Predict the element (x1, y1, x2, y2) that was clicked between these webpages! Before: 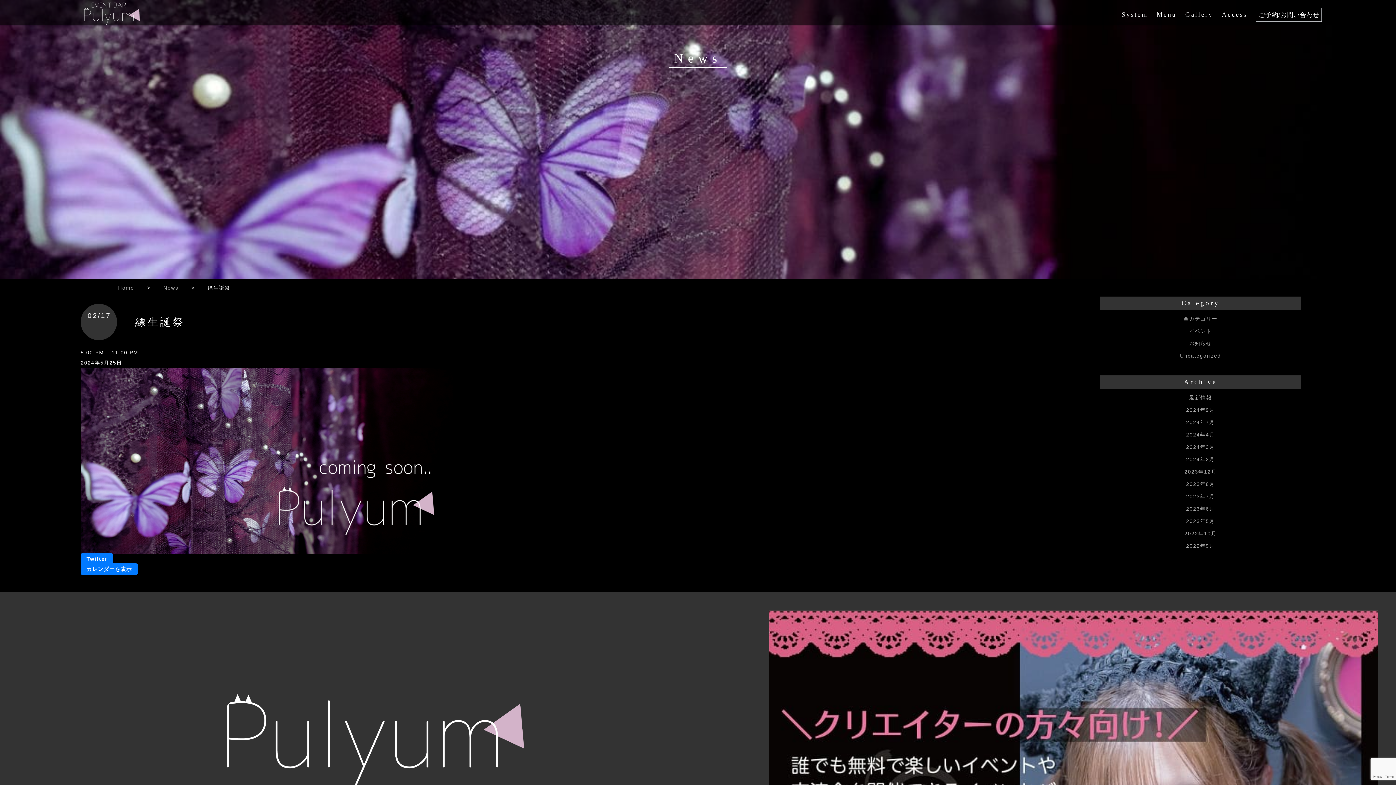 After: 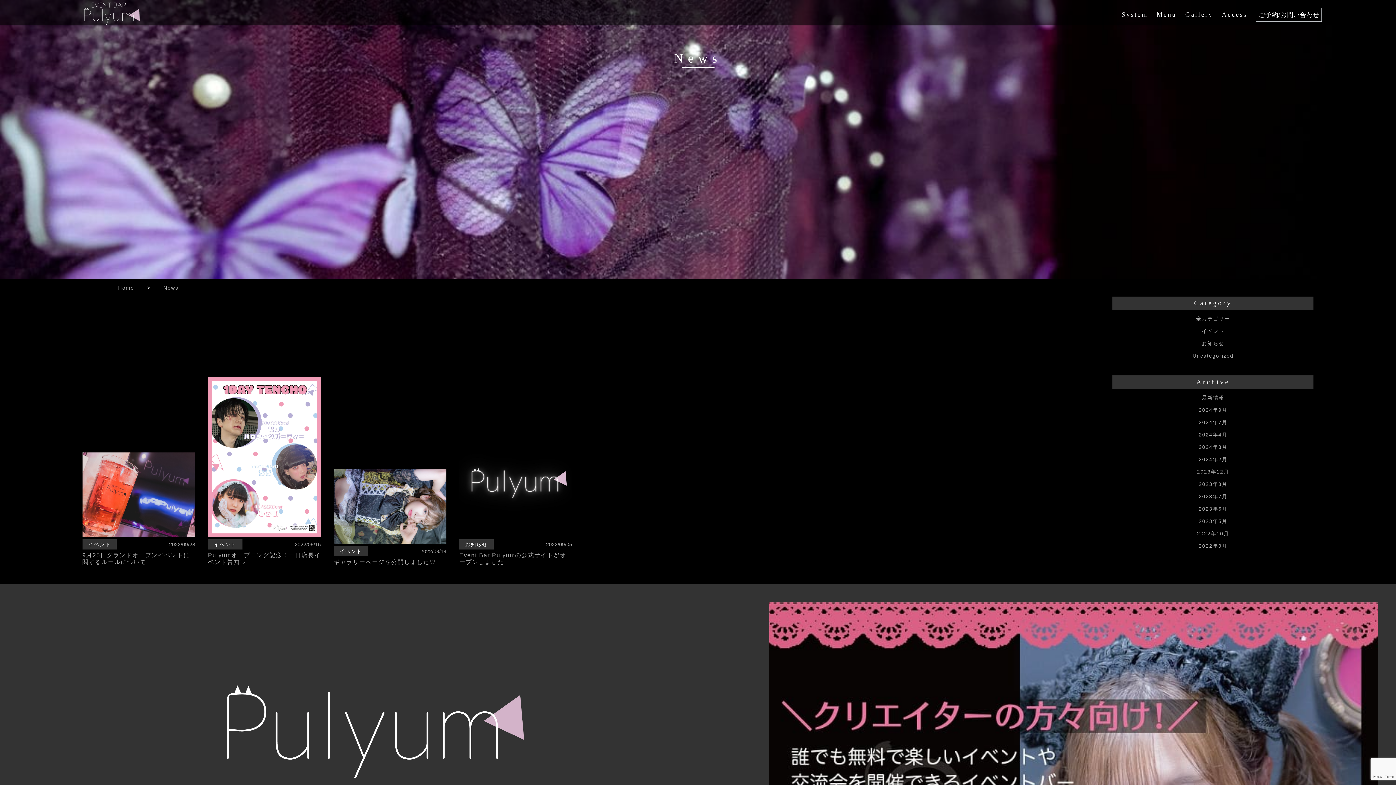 Action: label: 2022年9月 bbox: (1186, 543, 1215, 549)